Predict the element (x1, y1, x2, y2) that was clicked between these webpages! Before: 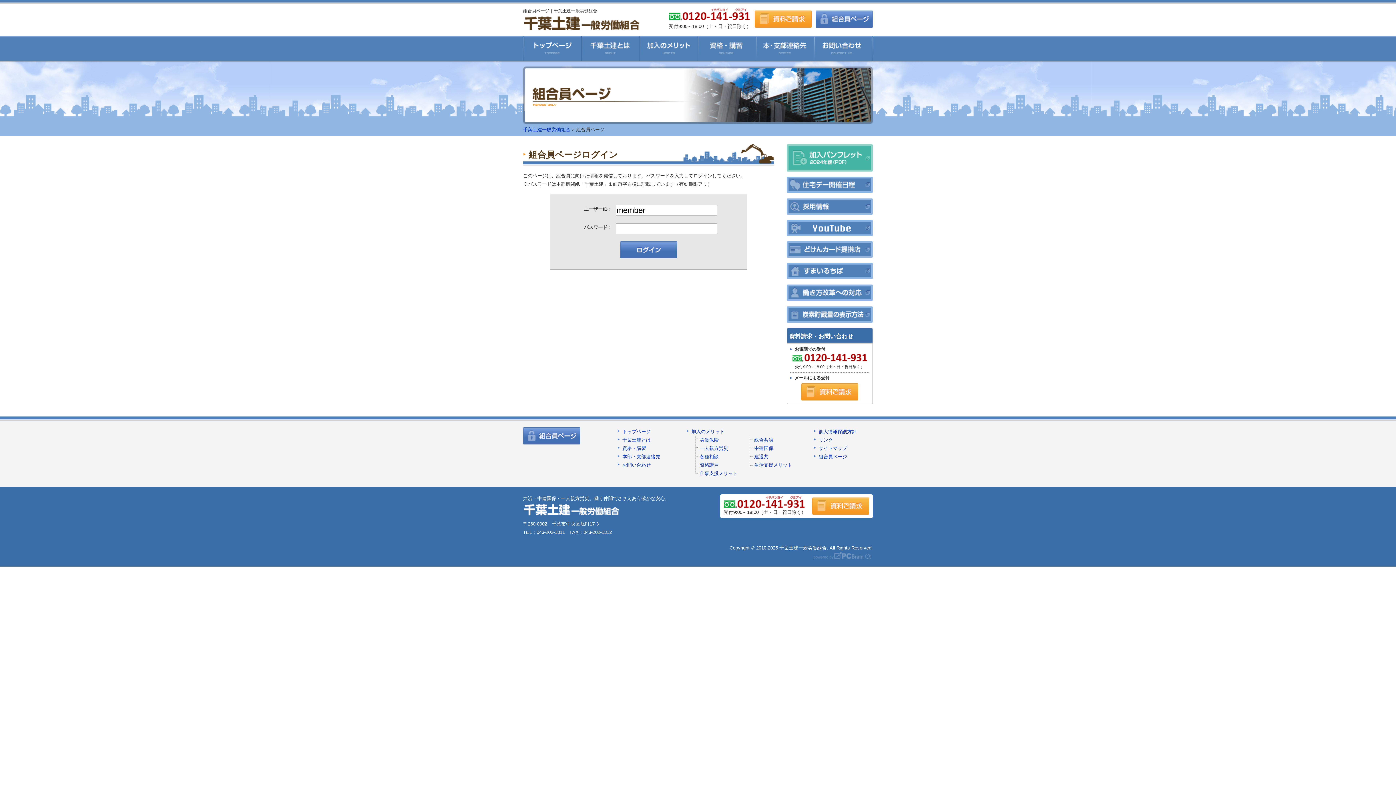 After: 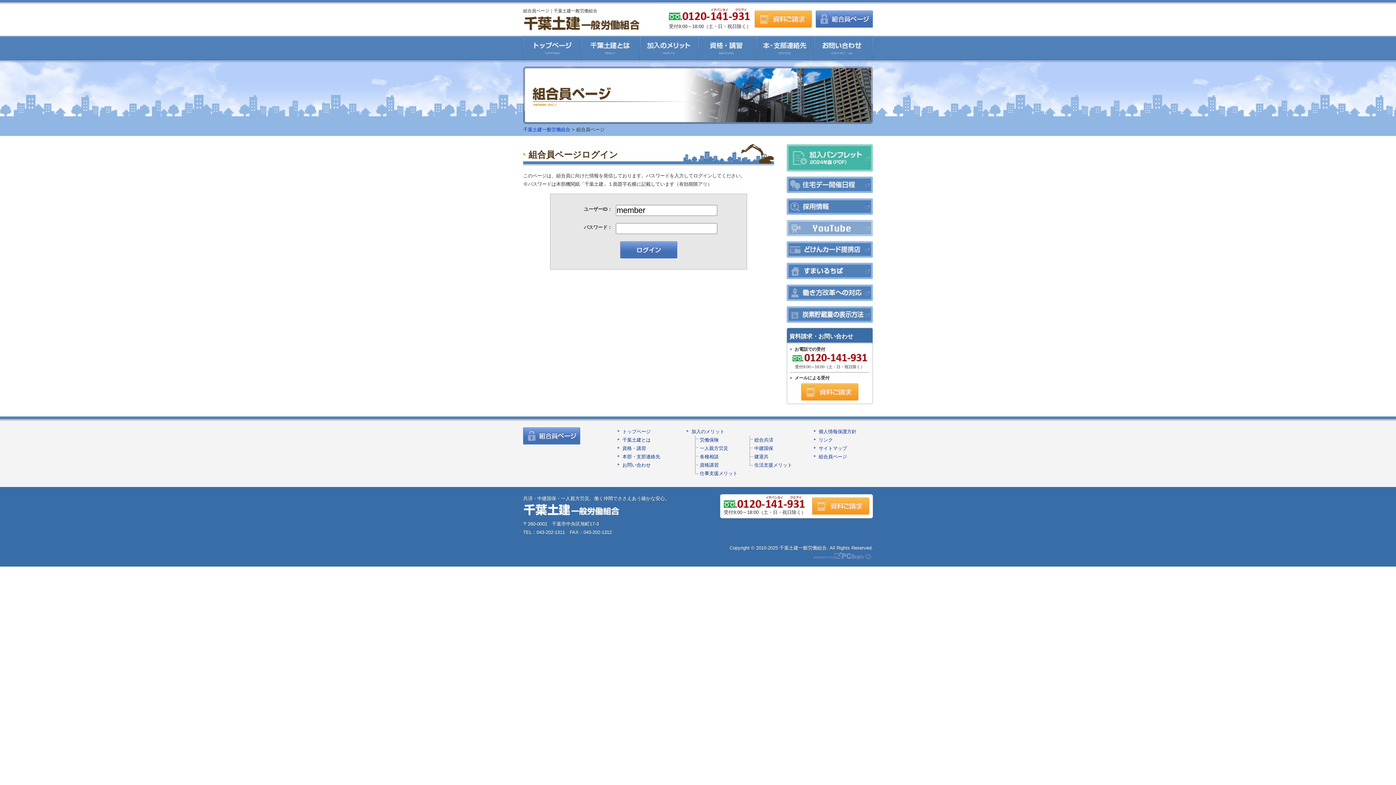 Action: bbox: (786, 229, 873, 234)